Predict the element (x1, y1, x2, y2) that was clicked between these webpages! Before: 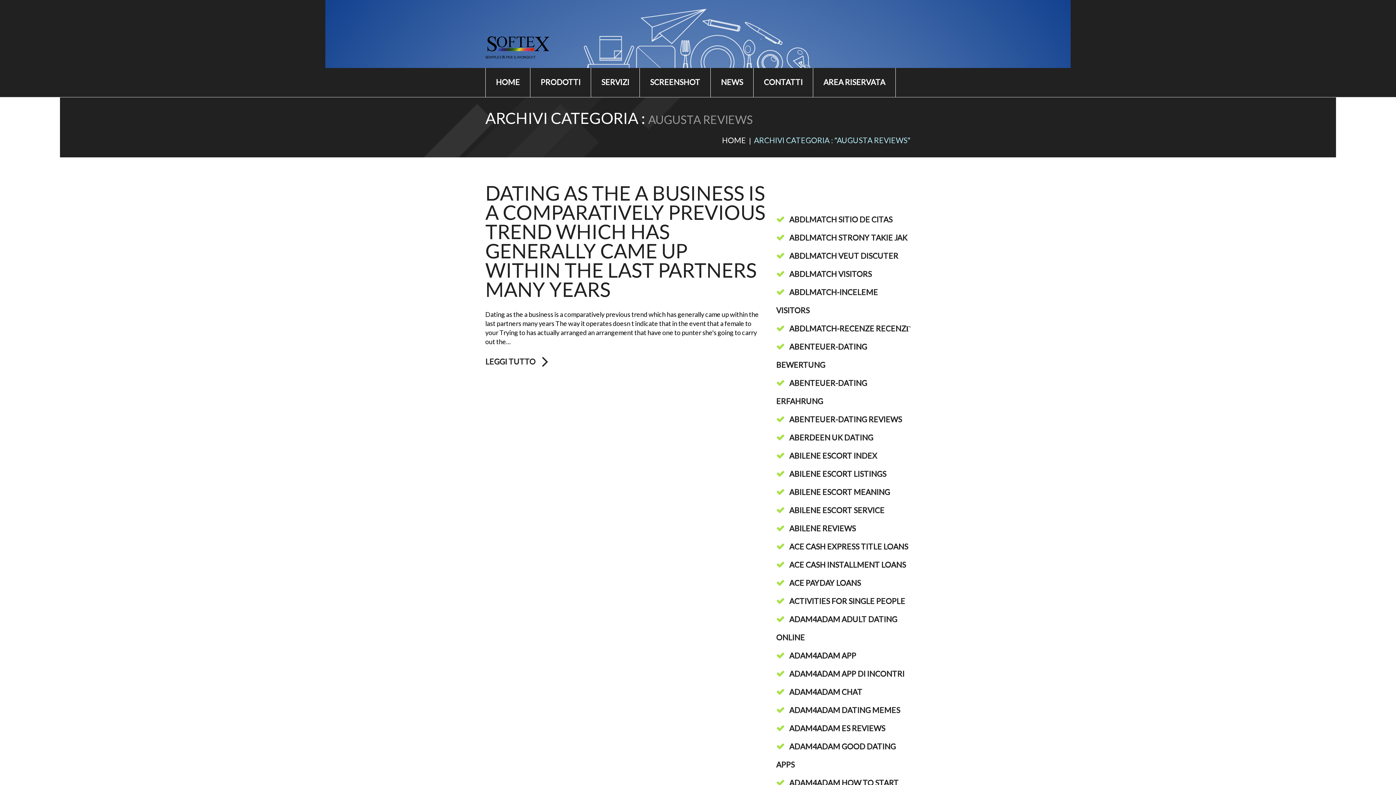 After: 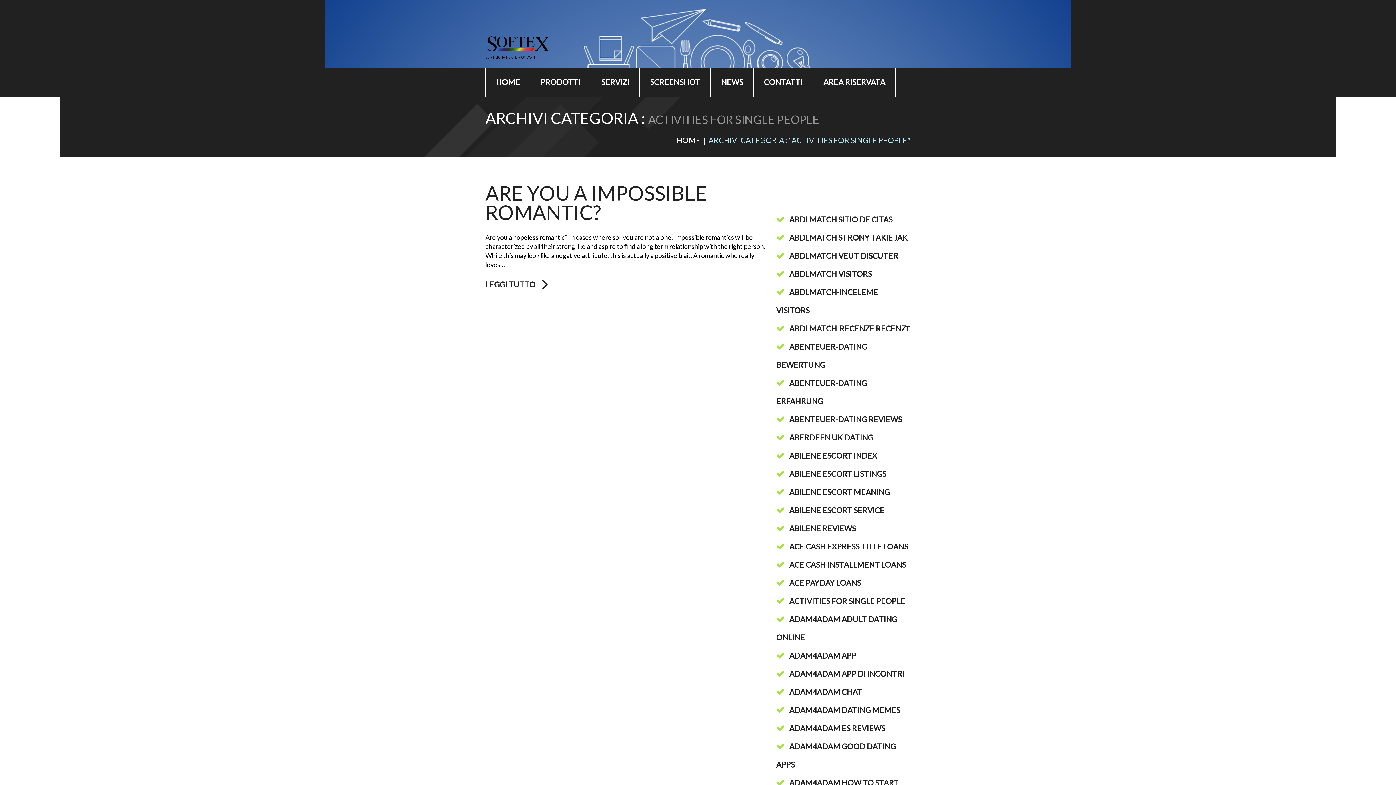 Action: label: ACTIVITIES FOR SINGLE PEOPLE bbox: (789, 596, 905, 605)